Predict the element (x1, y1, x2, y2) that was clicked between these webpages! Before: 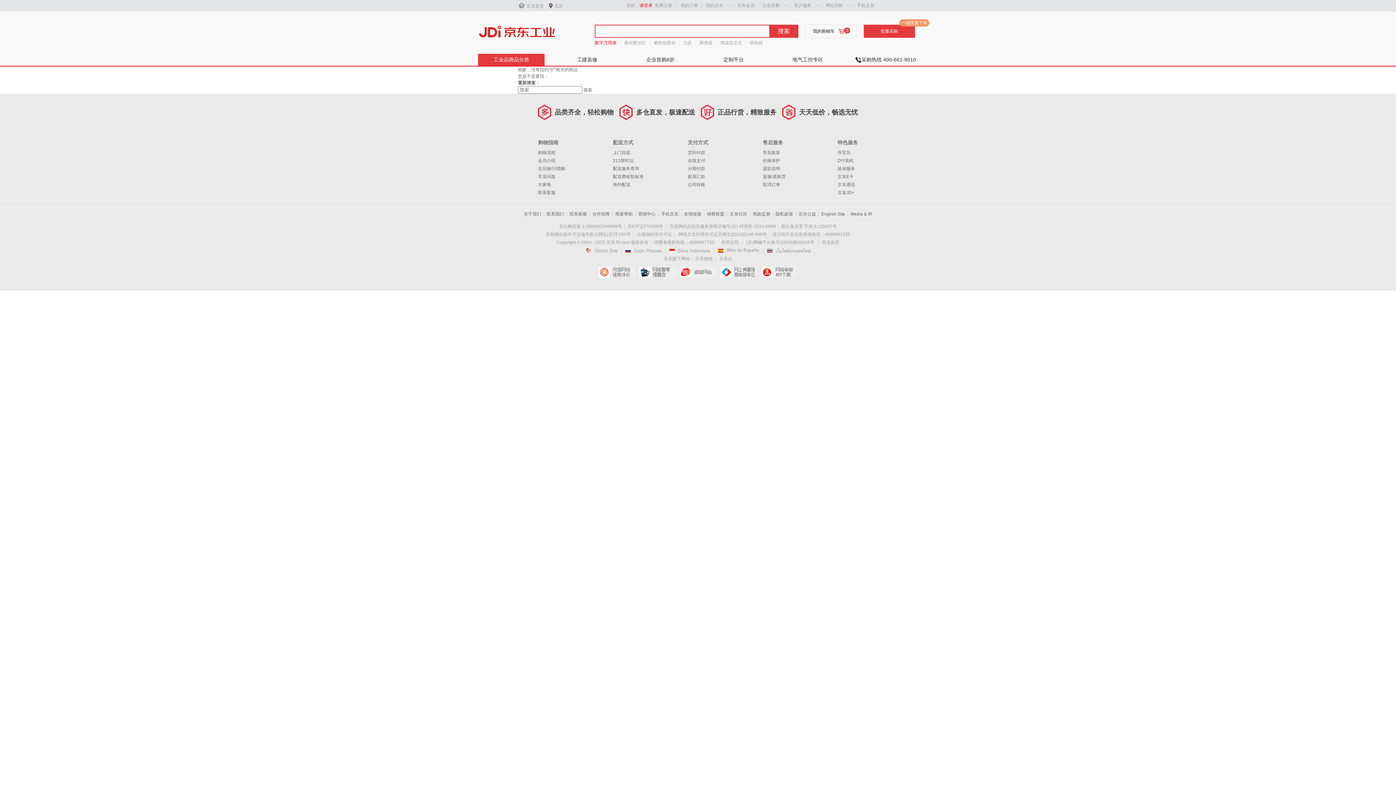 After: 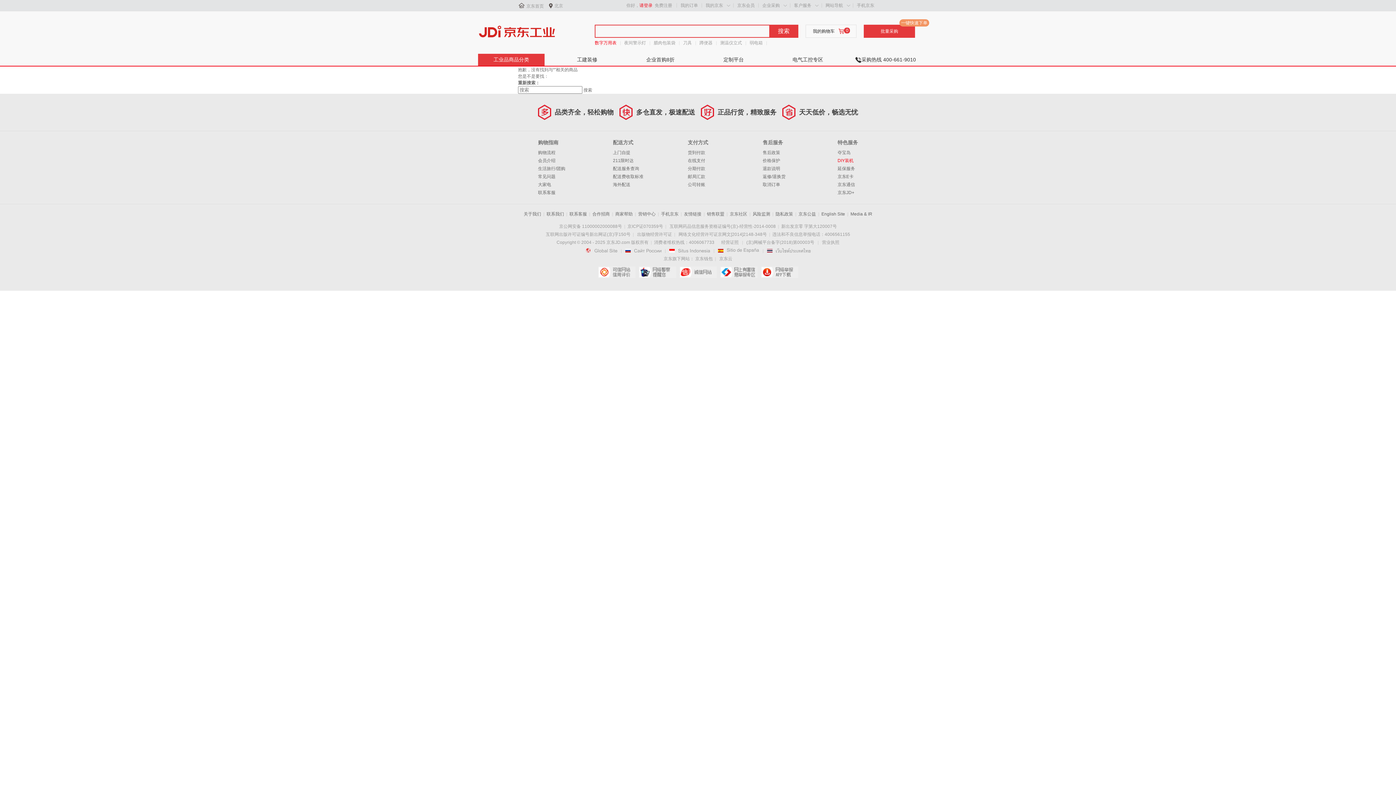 Action: bbox: (837, 158, 853, 163) label: DIY装机